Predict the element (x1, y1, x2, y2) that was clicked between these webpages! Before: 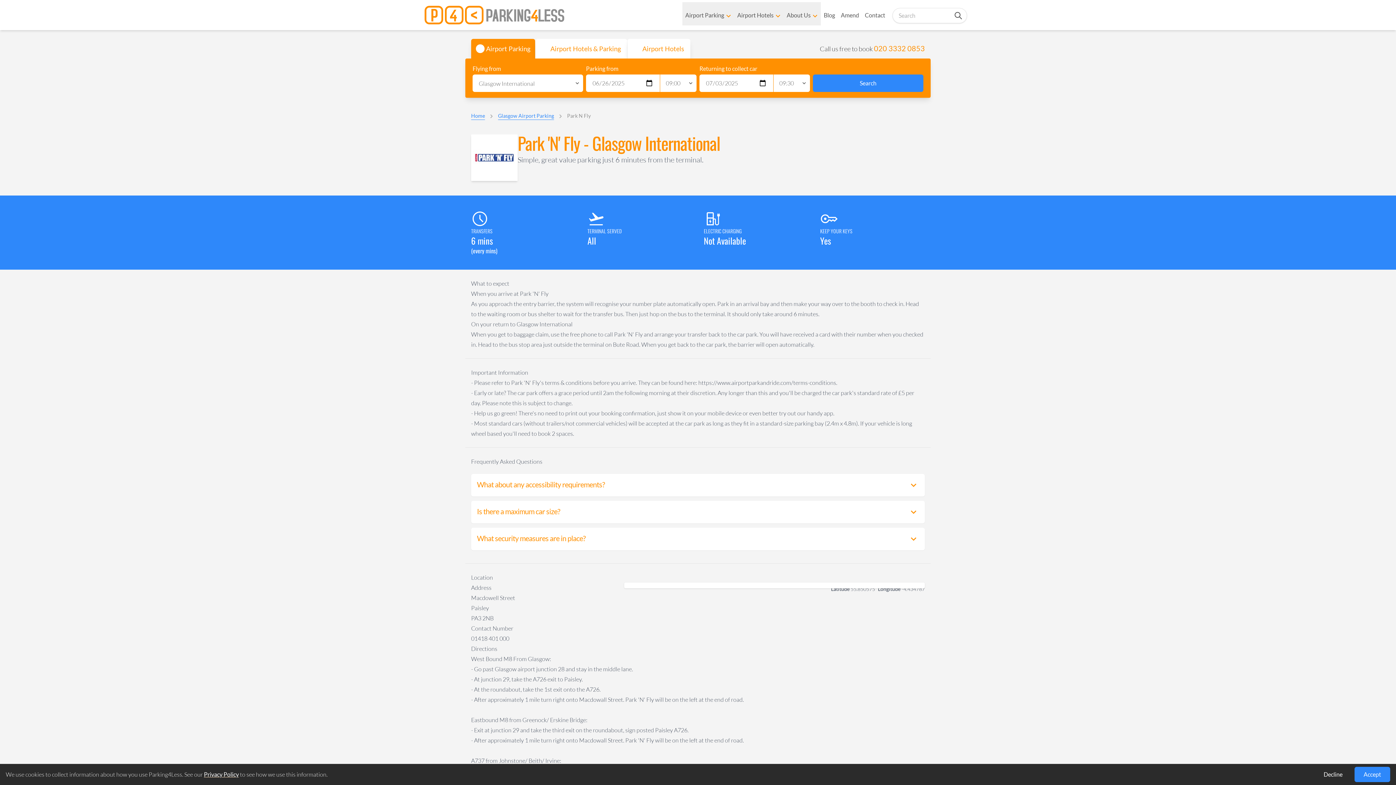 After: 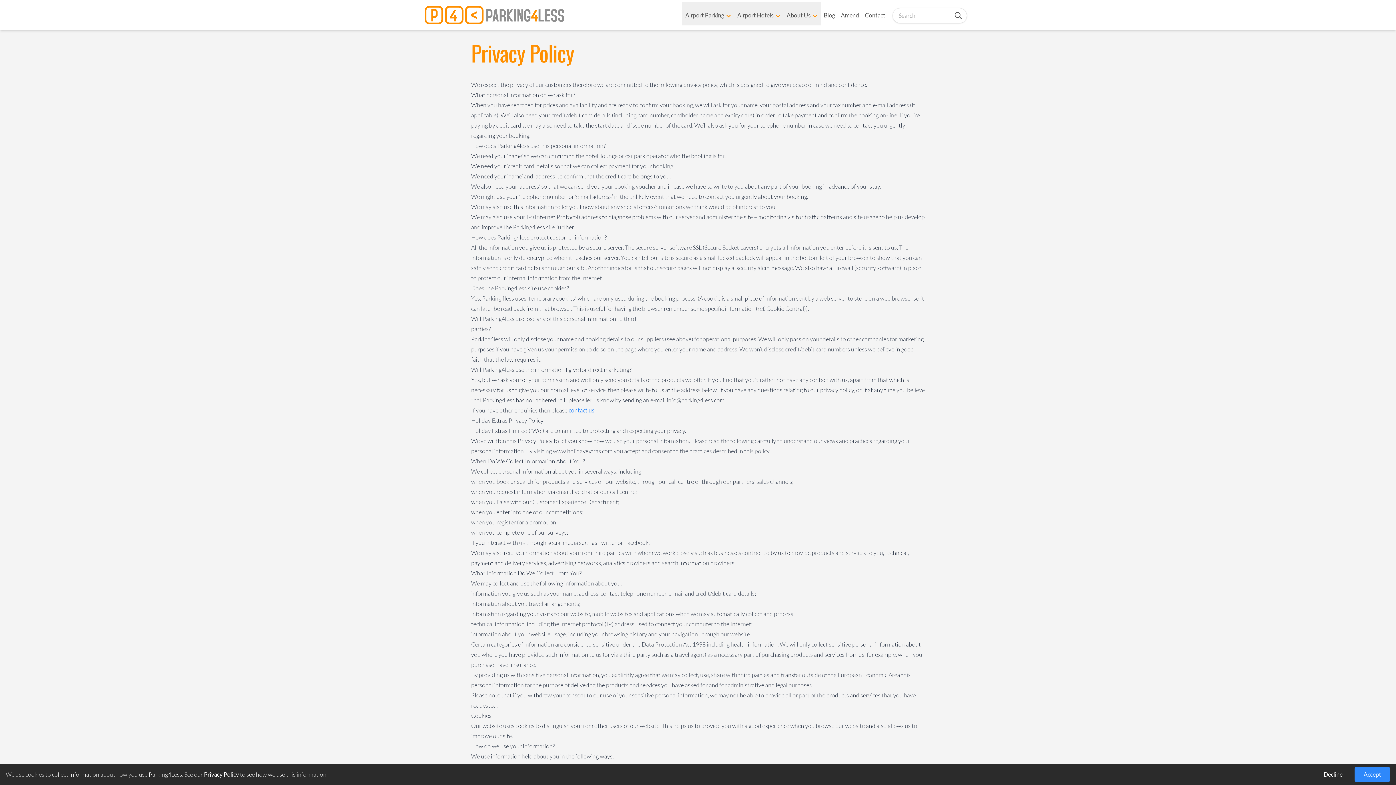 Action: bbox: (204, 771, 238, 778) label: Privacy Policy